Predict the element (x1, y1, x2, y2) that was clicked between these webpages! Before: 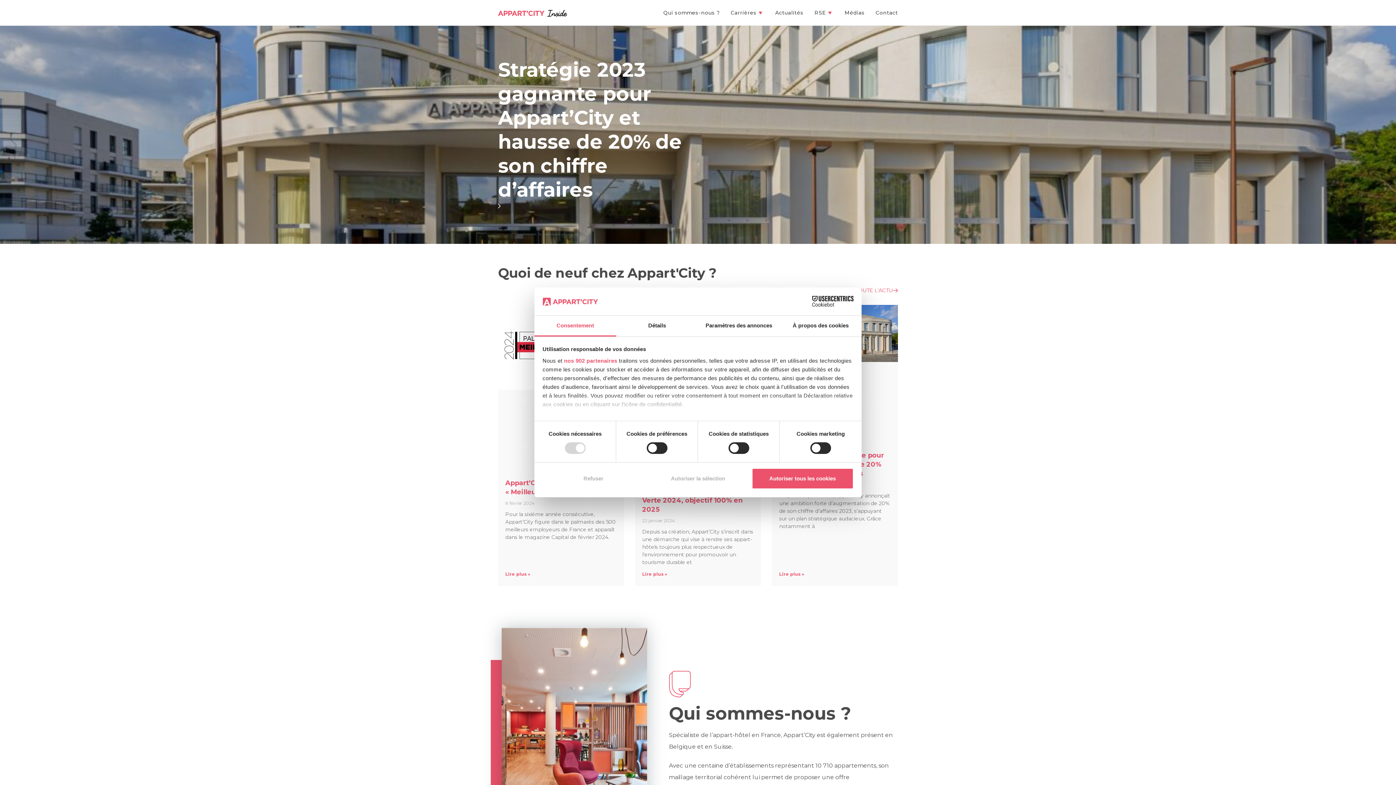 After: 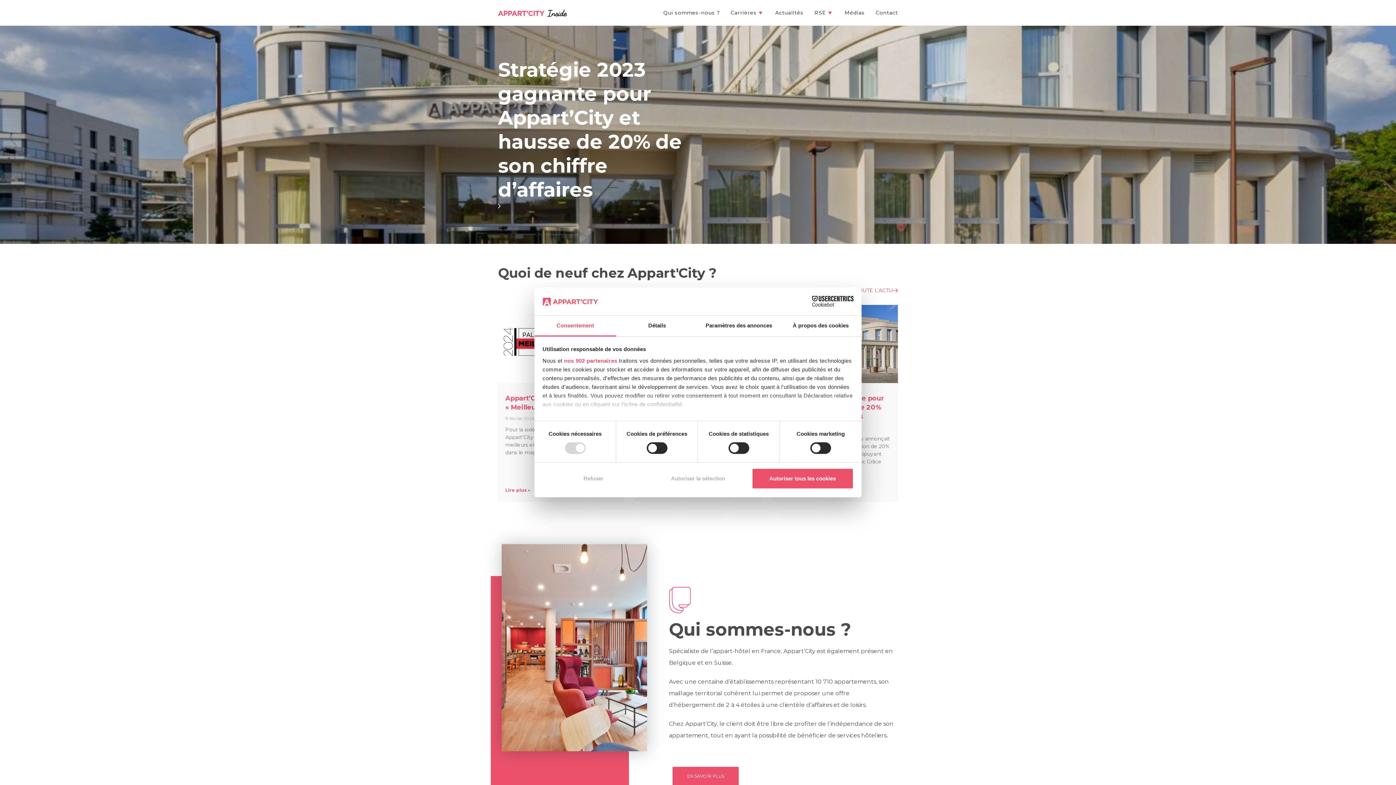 Action: label: Consentement bbox: (534, 315, 616, 336)